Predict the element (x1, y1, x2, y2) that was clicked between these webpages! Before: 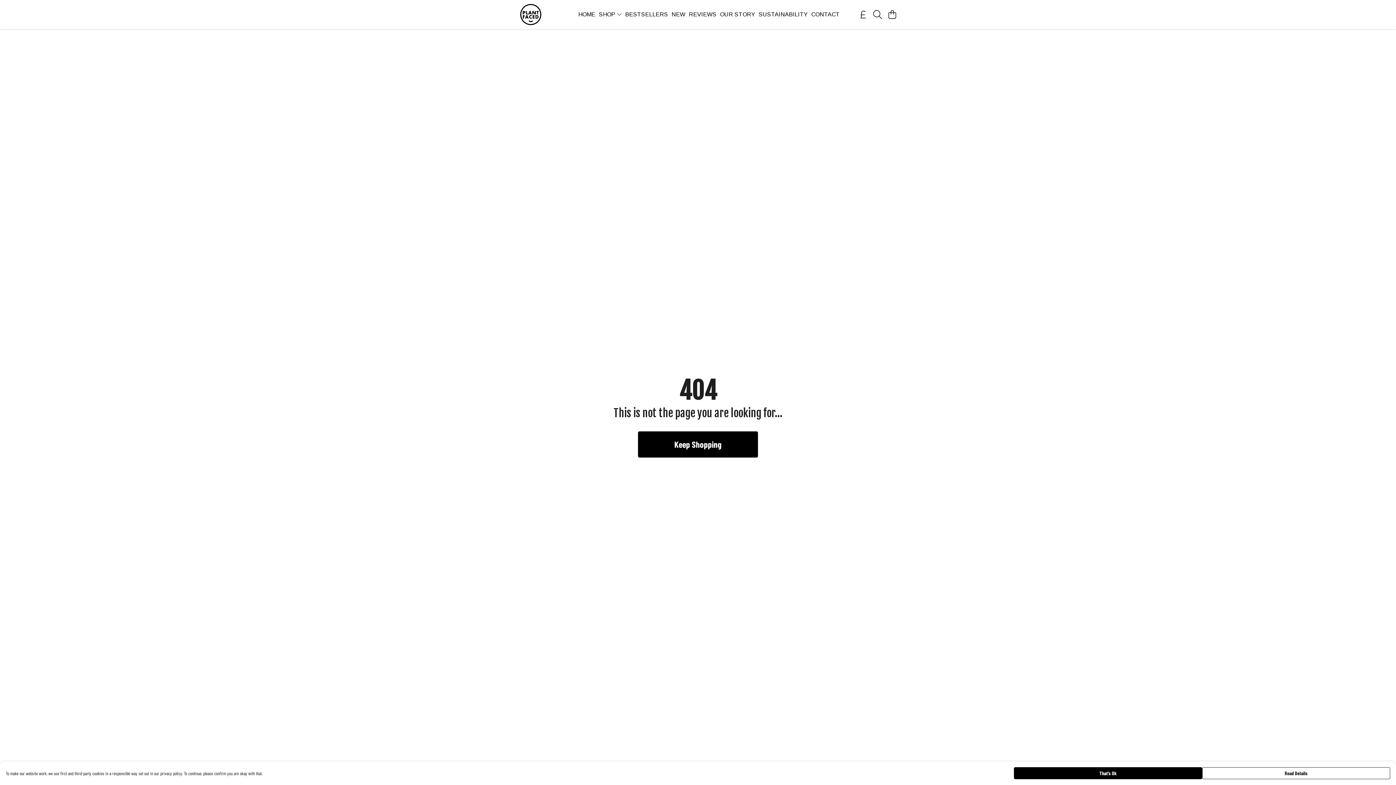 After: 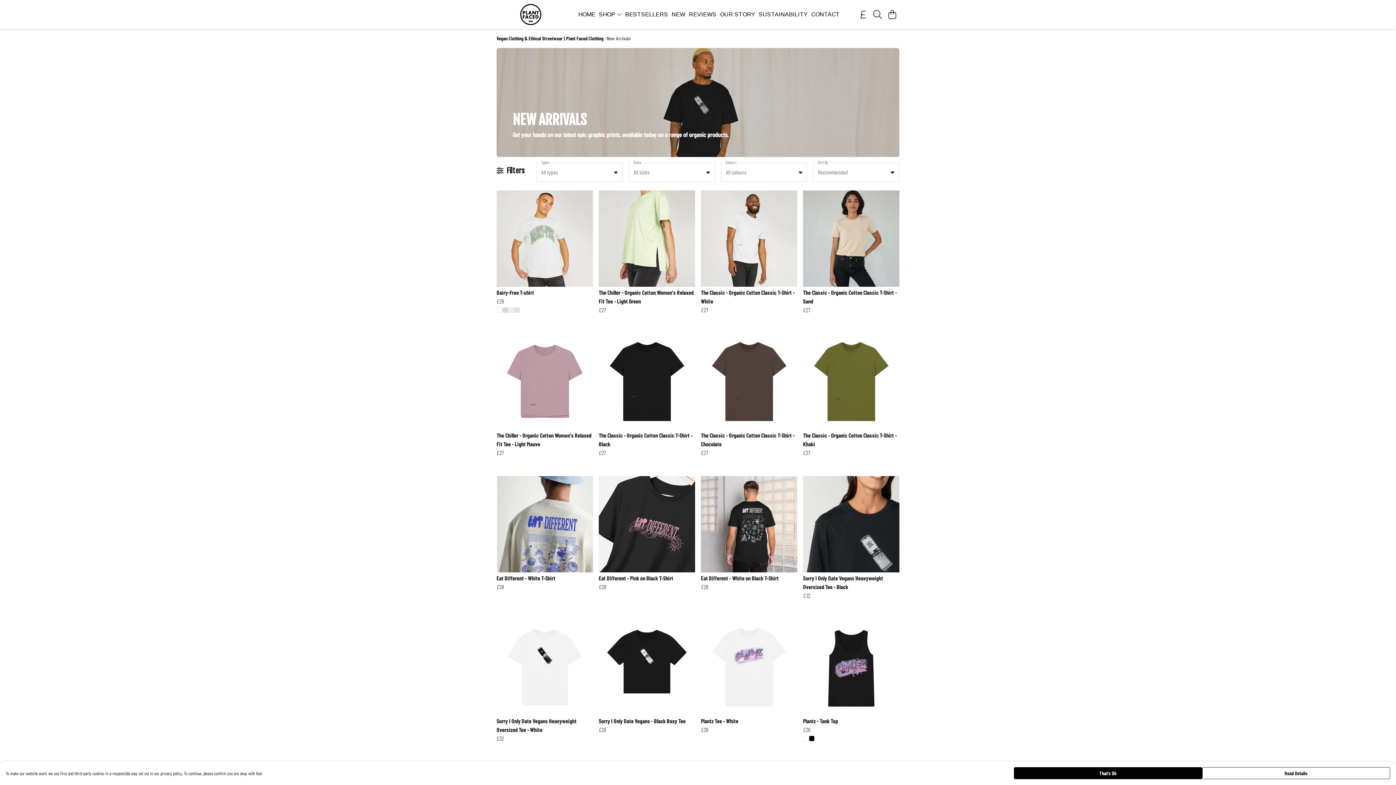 Action: label: NEW bbox: (669, 9, 687, 19)